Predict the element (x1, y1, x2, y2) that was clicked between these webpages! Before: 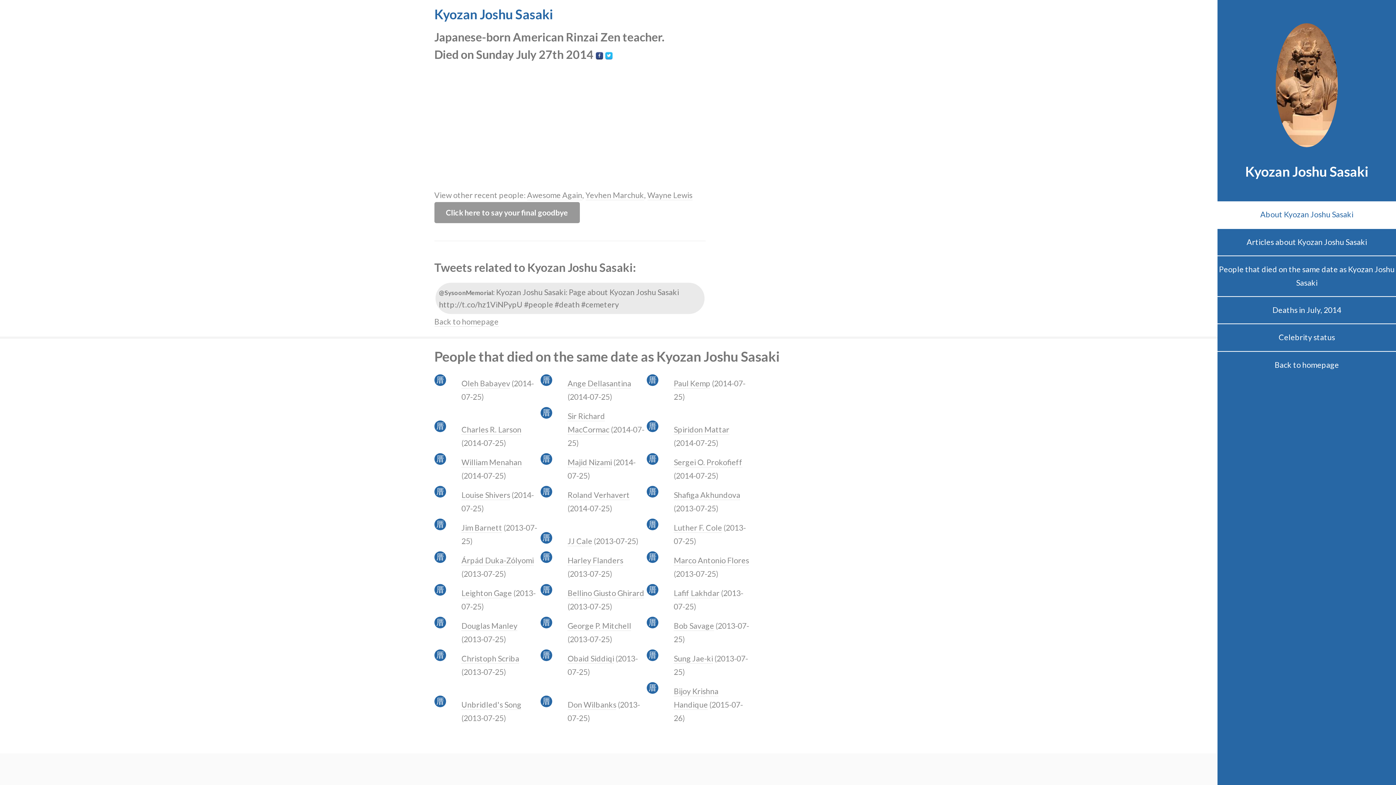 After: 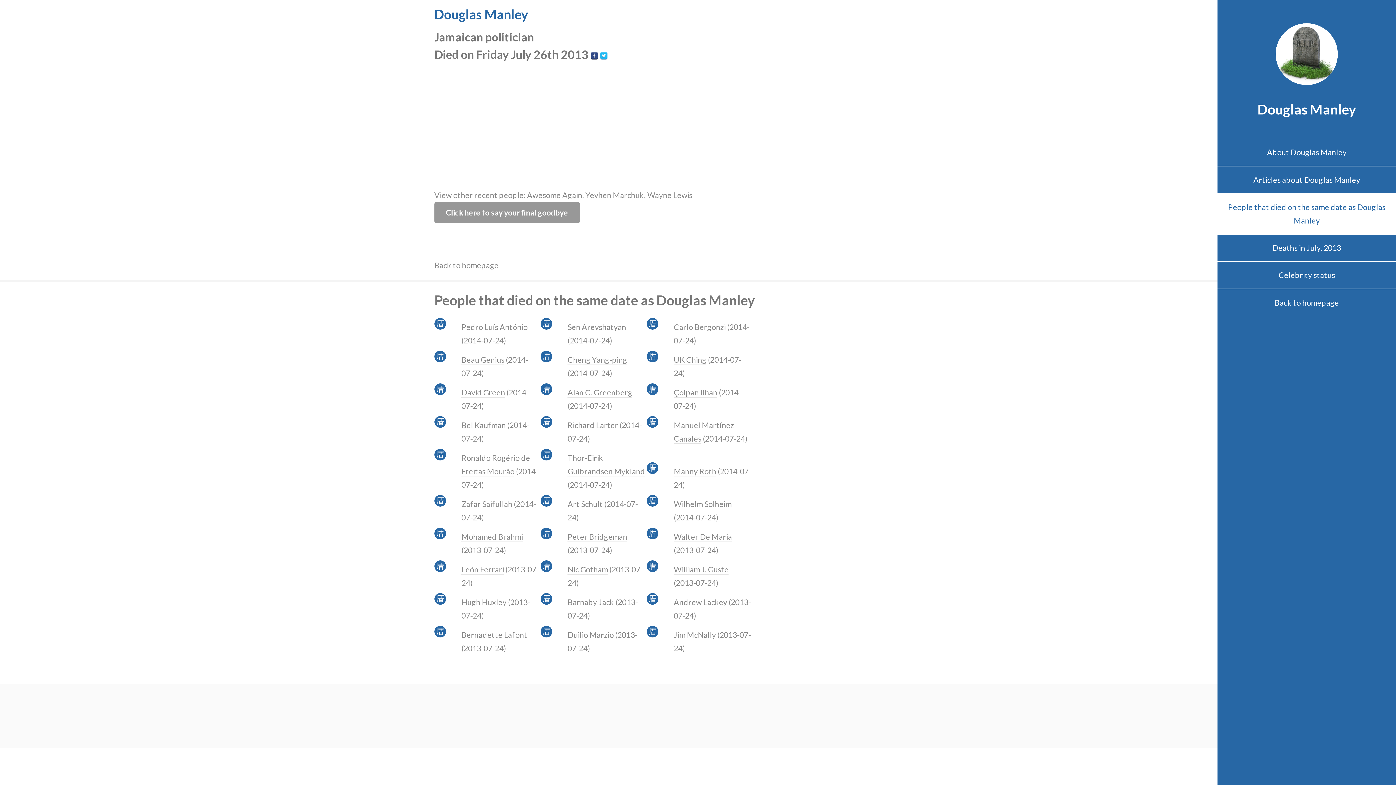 Action: bbox: (461, 621, 517, 631) label: Douglas Manley